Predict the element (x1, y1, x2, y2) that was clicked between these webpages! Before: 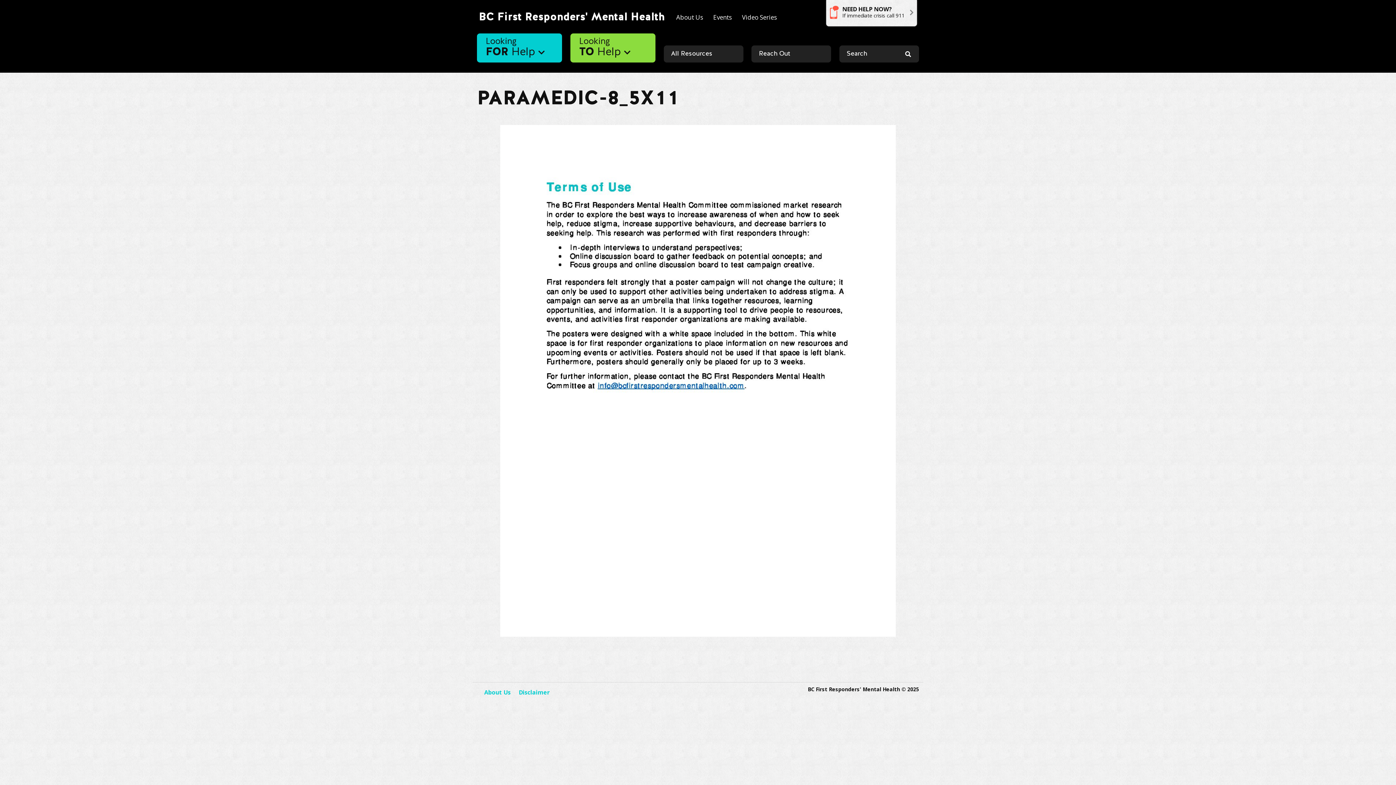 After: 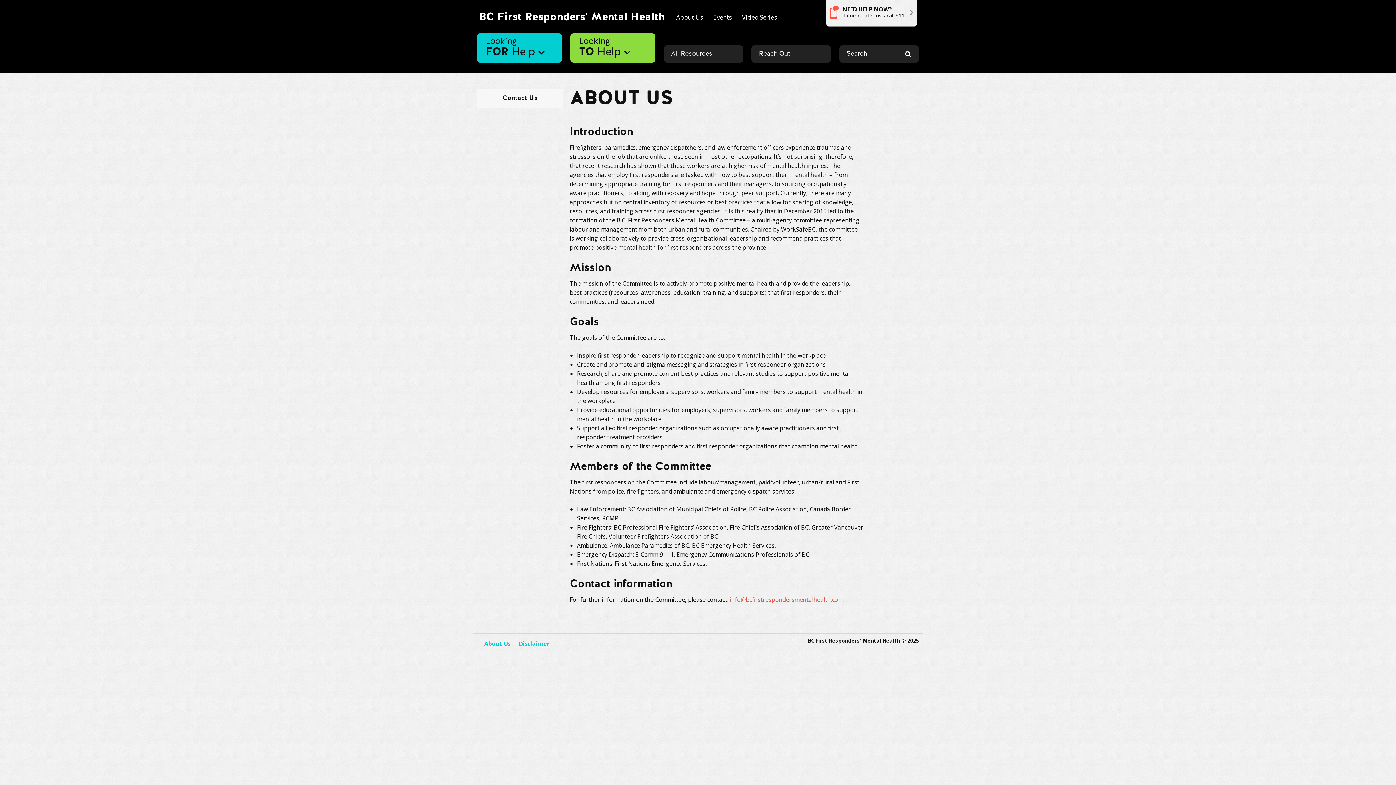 Action: label: About Us bbox: (673, 11, 706, 23)